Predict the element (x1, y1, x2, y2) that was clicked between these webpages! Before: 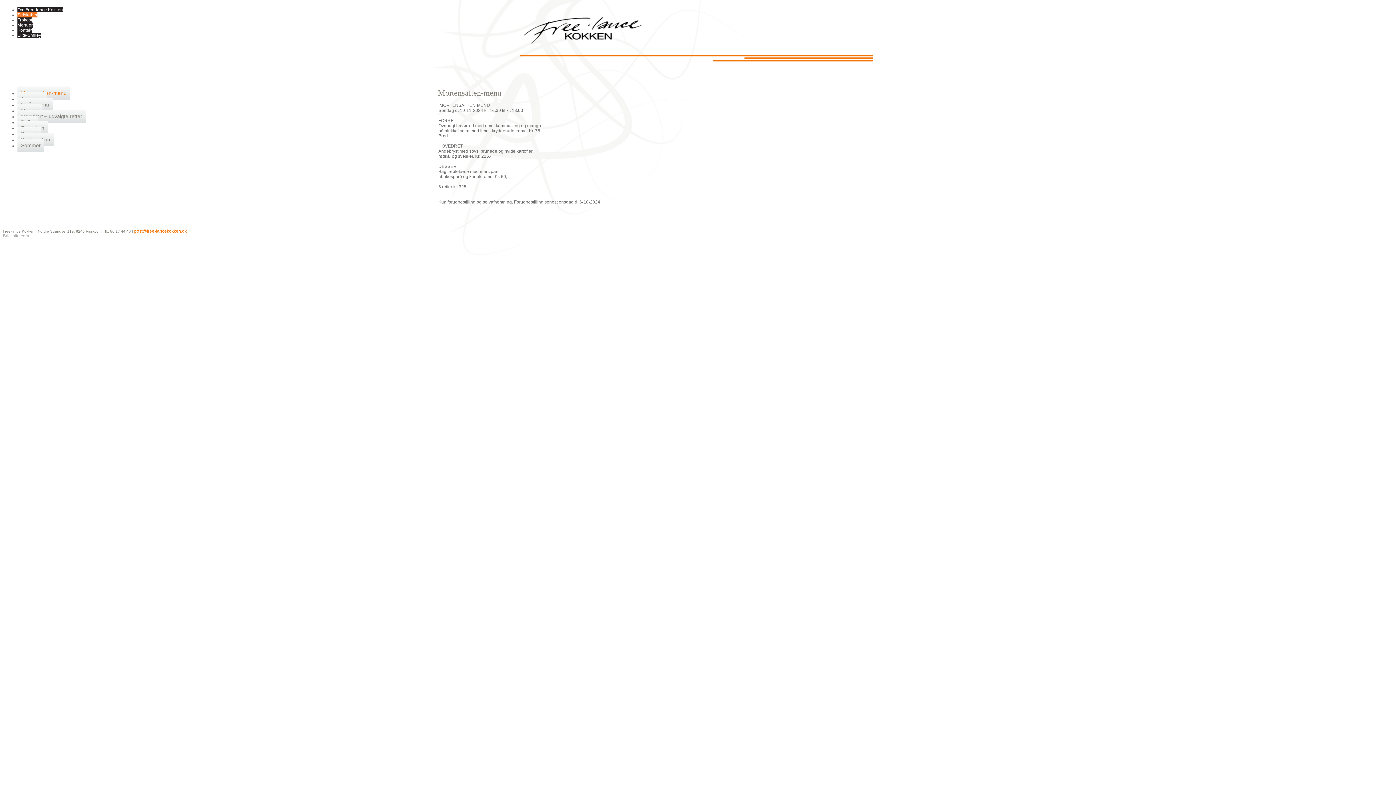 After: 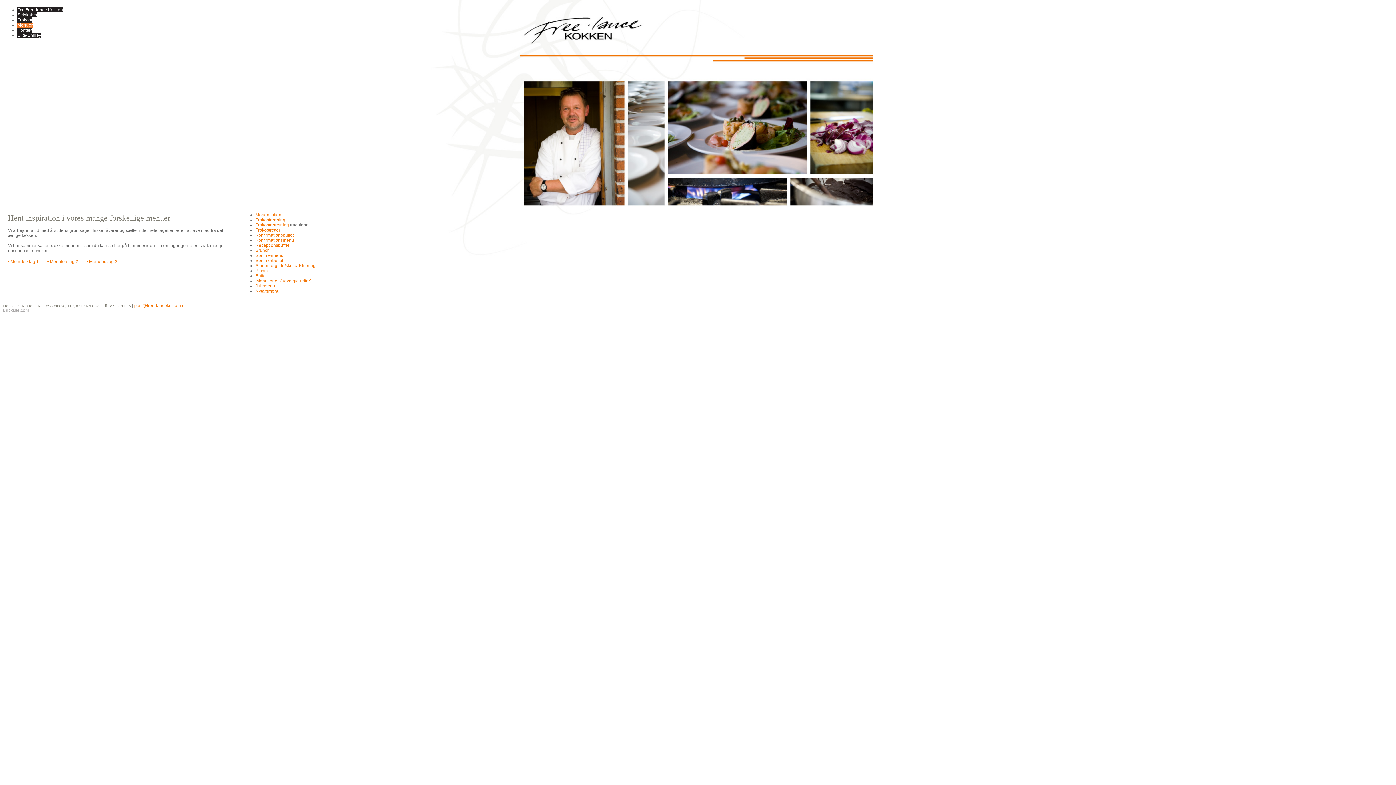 Action: bbox: (17, 22, 32, 27) label: Menuer